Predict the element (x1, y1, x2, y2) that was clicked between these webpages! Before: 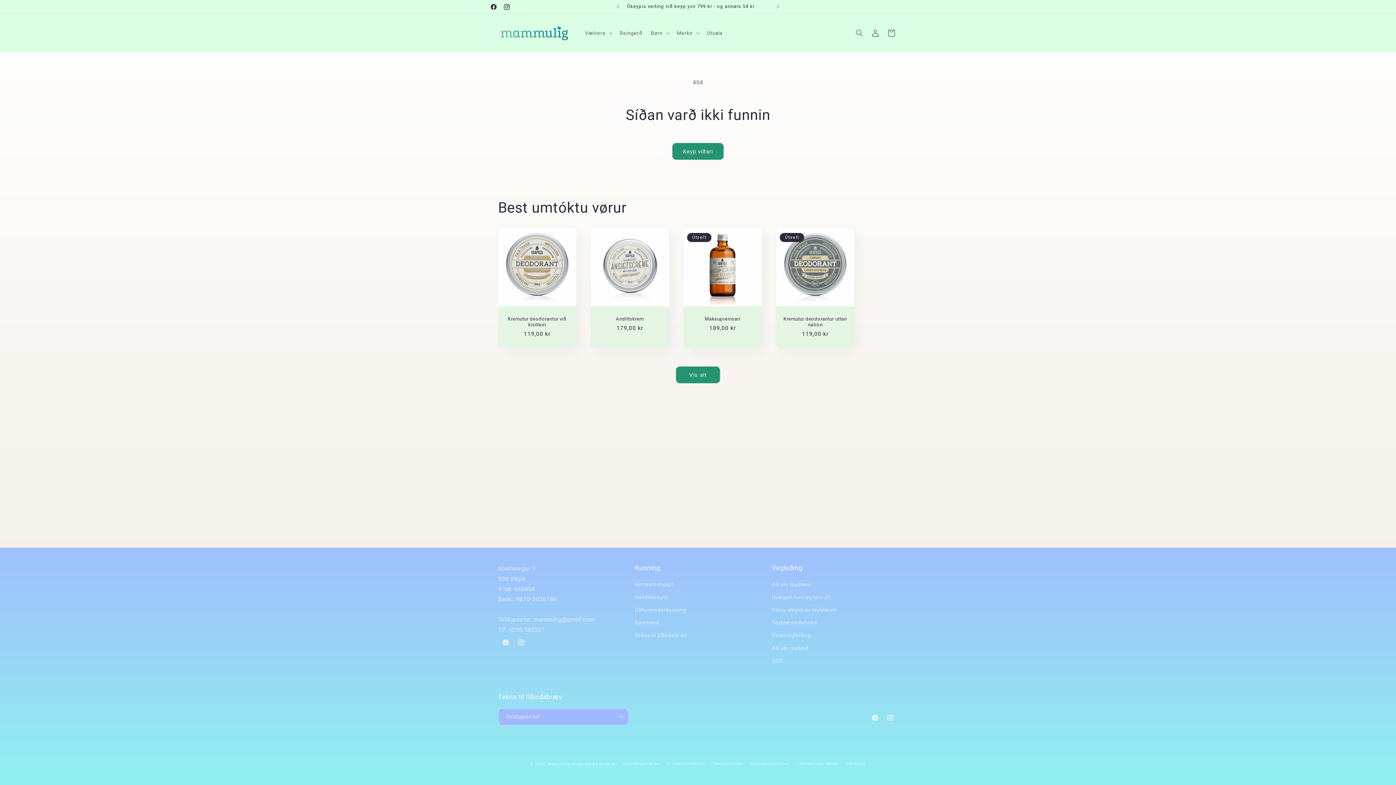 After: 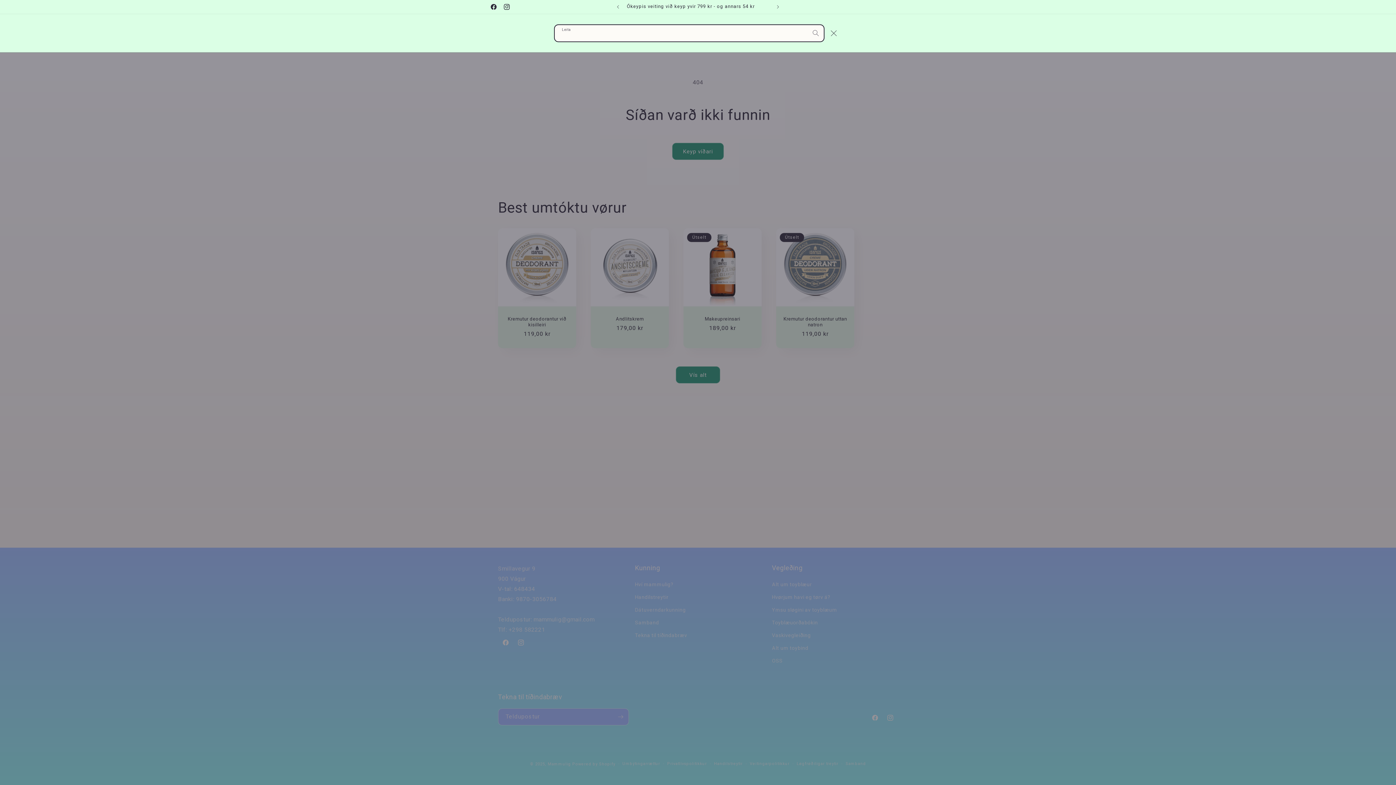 Action: label: Leita bbox: (851, 25, 867, 41)